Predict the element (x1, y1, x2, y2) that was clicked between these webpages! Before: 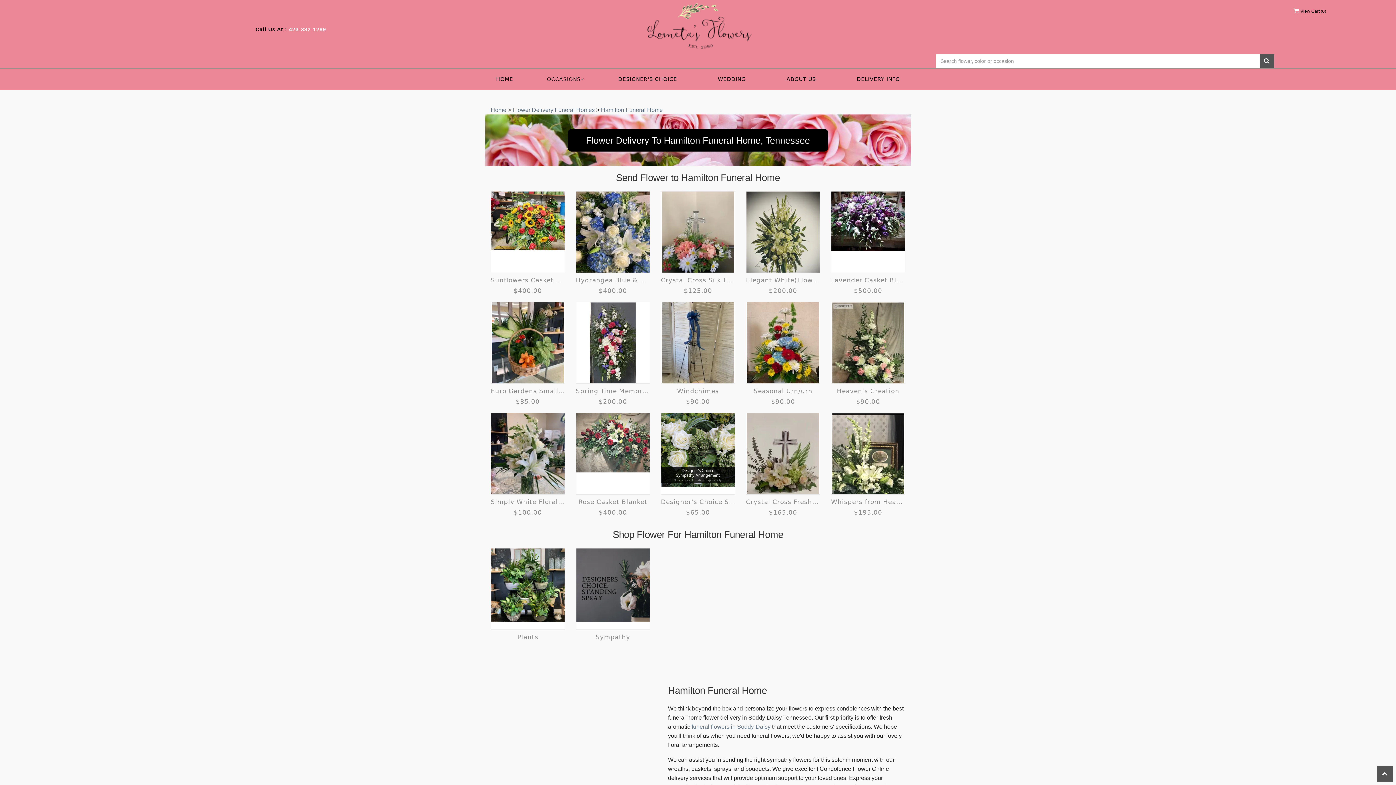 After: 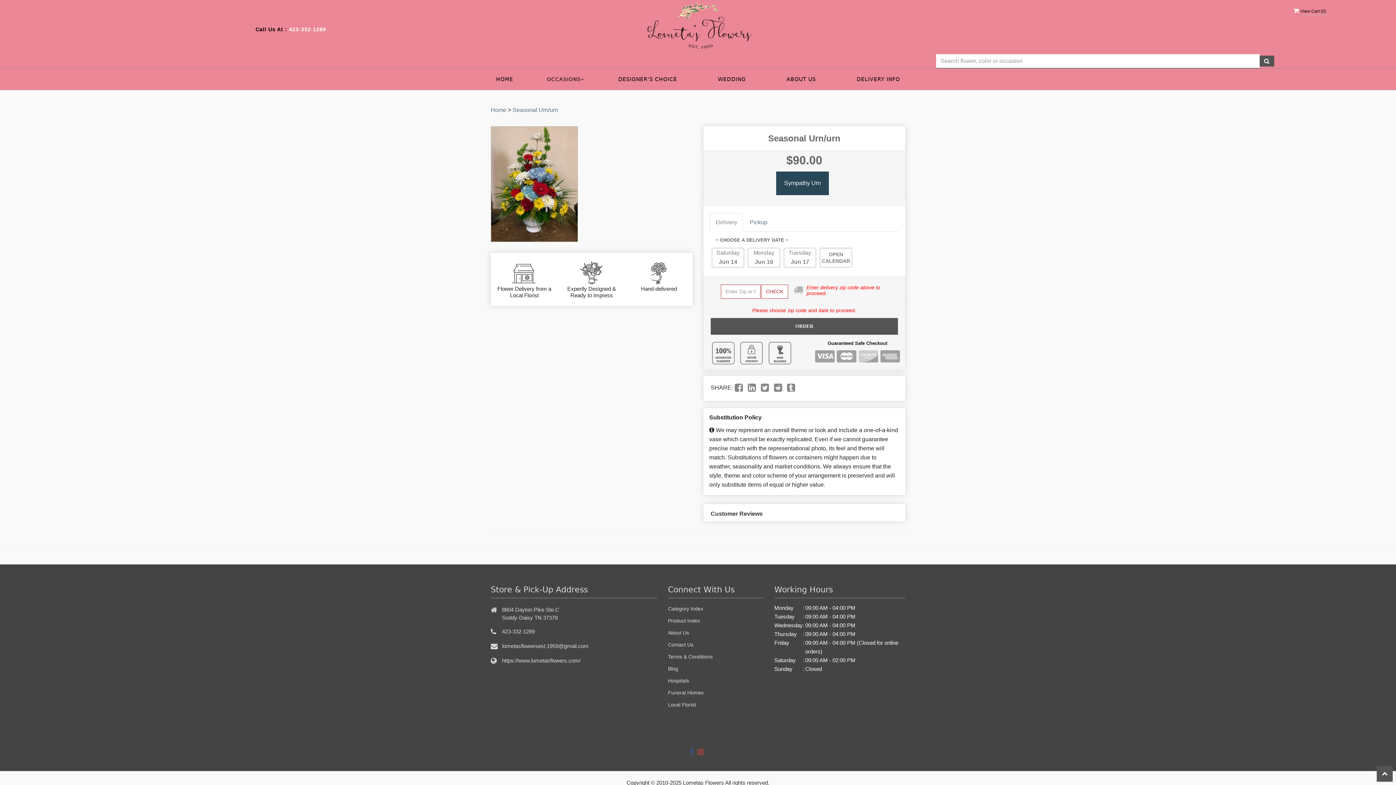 Action: bbox: (746, 302, 820, 383) label: View details